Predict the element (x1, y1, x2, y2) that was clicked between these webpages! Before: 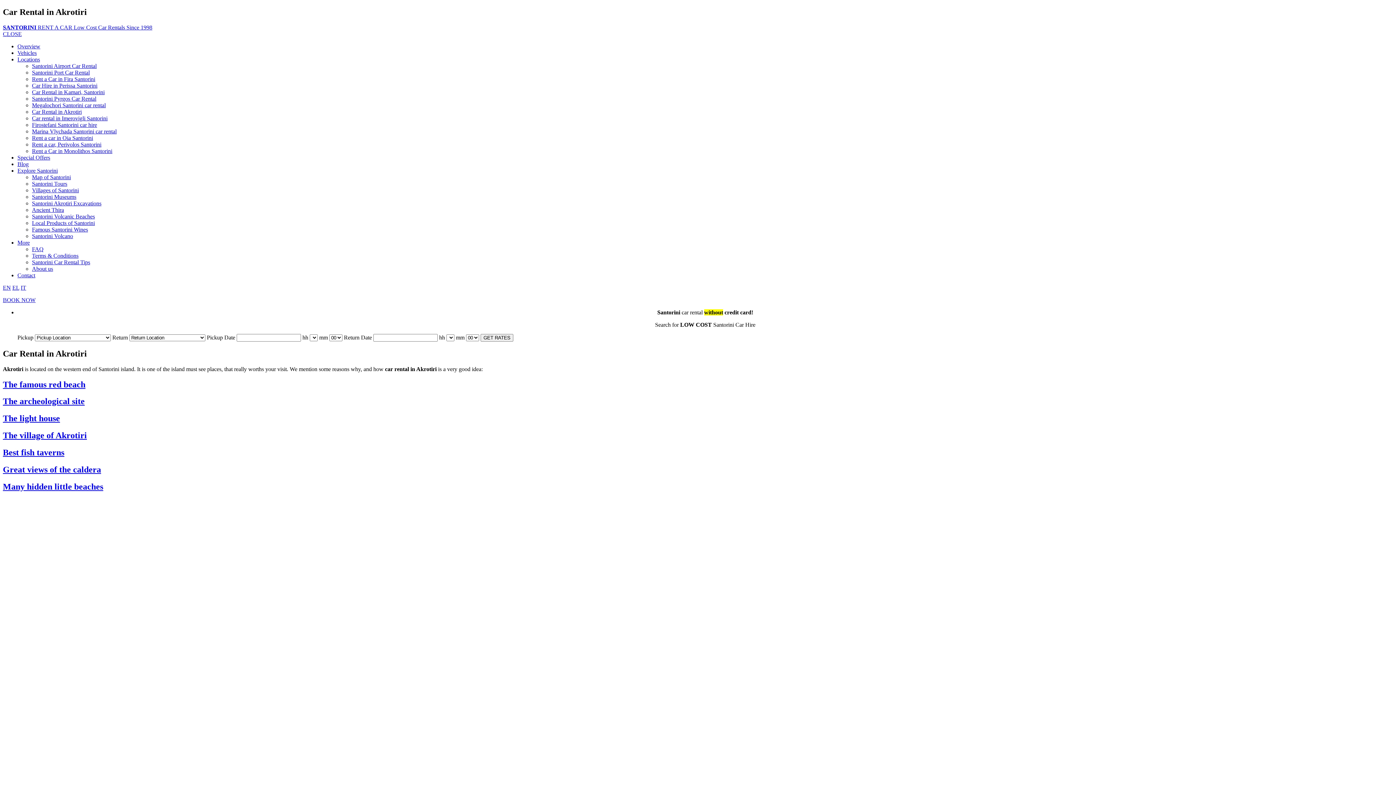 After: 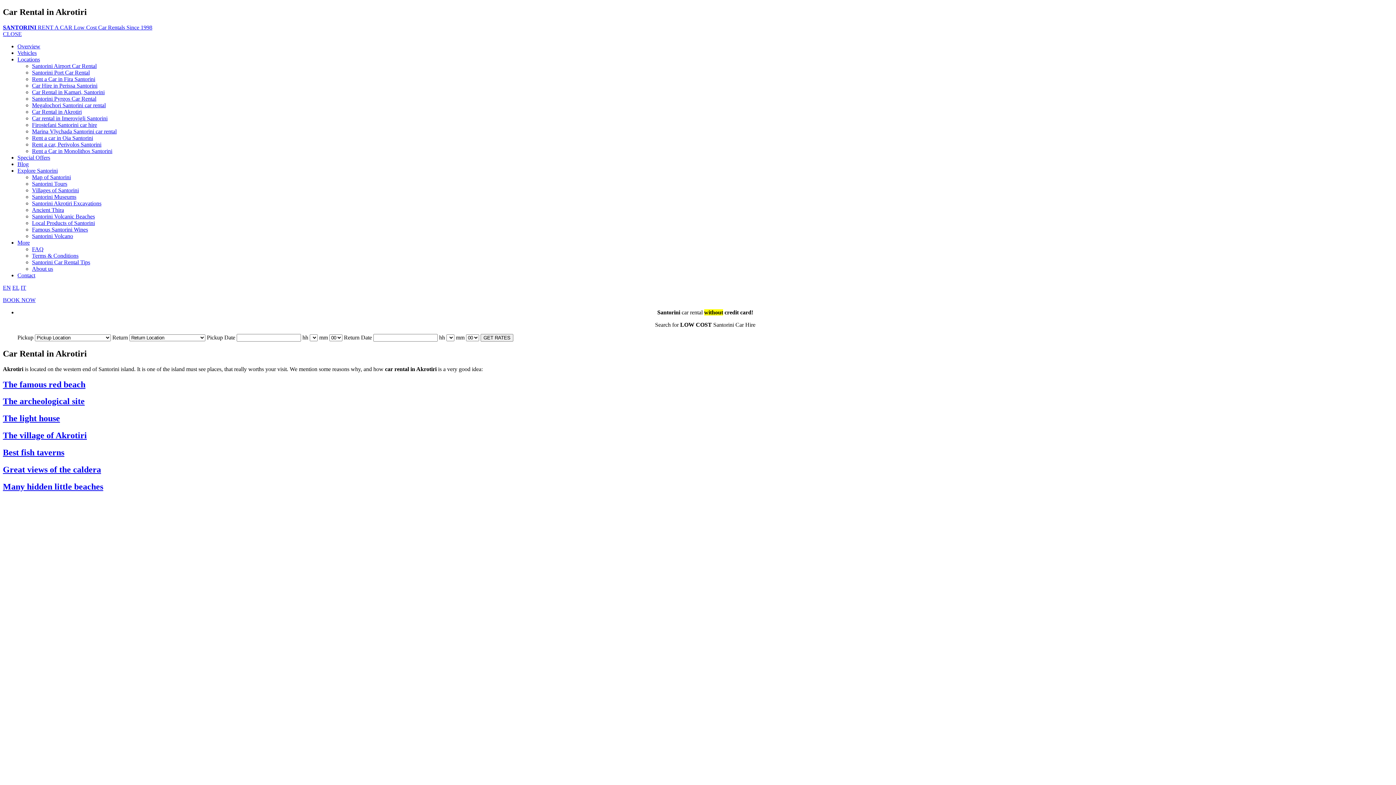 Action: label: The archeological site bbox: (2, 396, 1393, 406)